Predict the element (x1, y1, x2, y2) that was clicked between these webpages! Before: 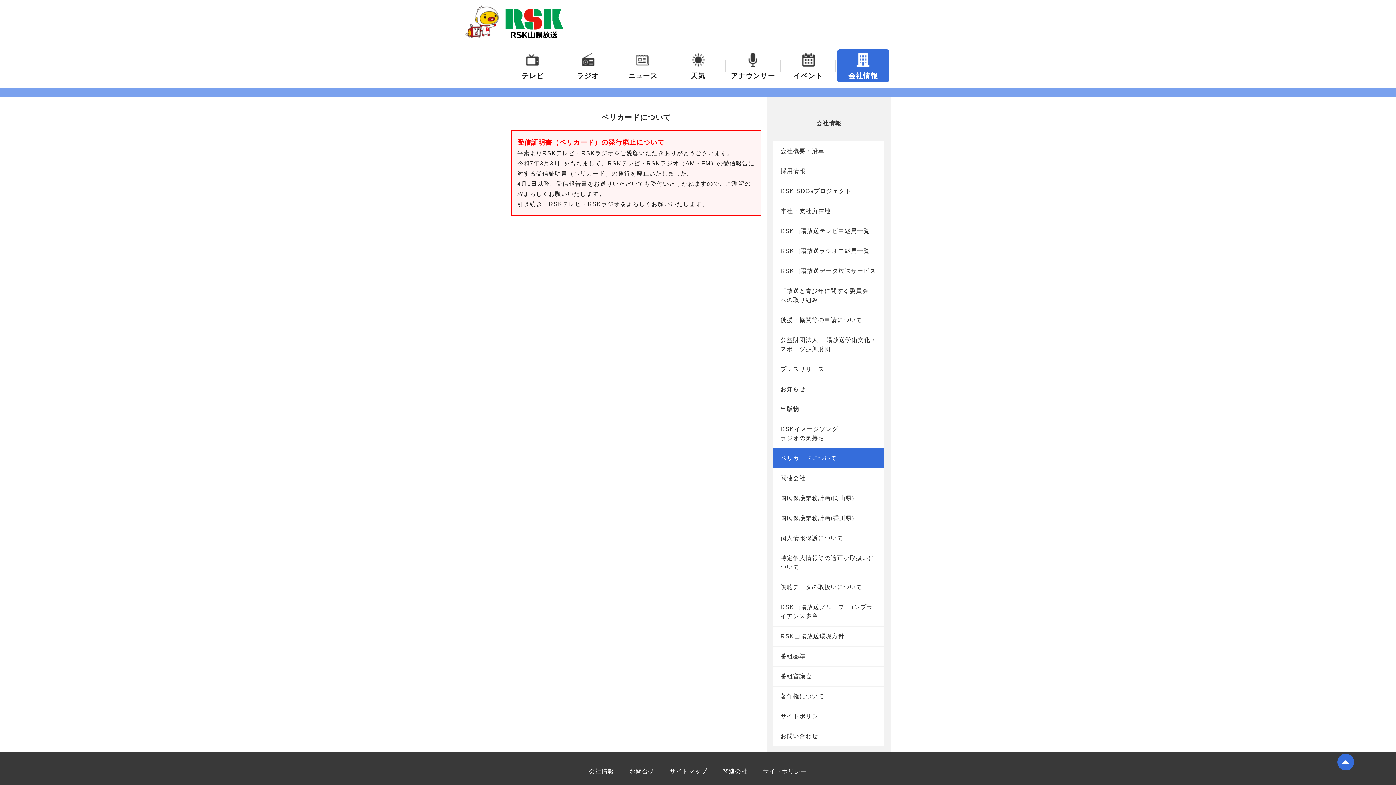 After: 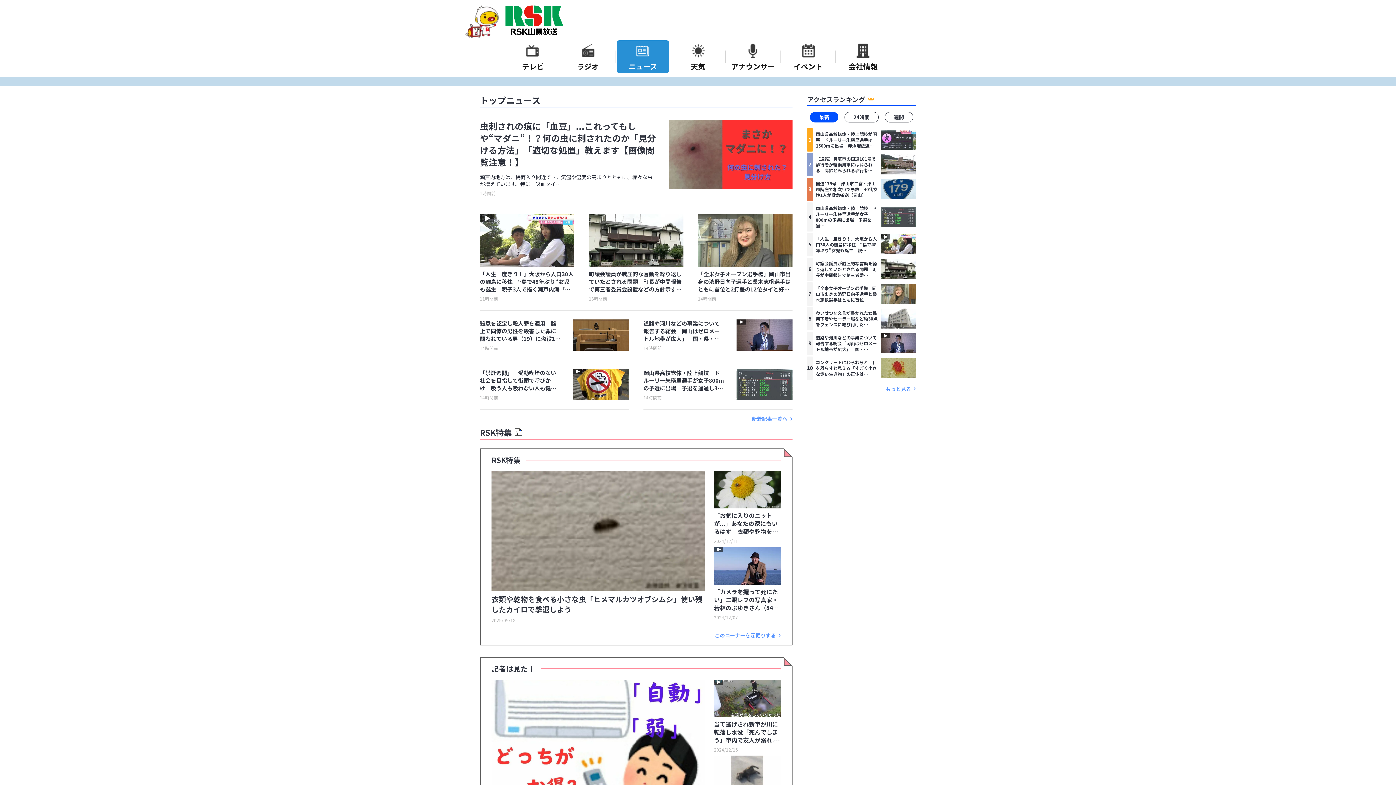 Action: bbox: (615, 49, 670, 82) label: ニュース